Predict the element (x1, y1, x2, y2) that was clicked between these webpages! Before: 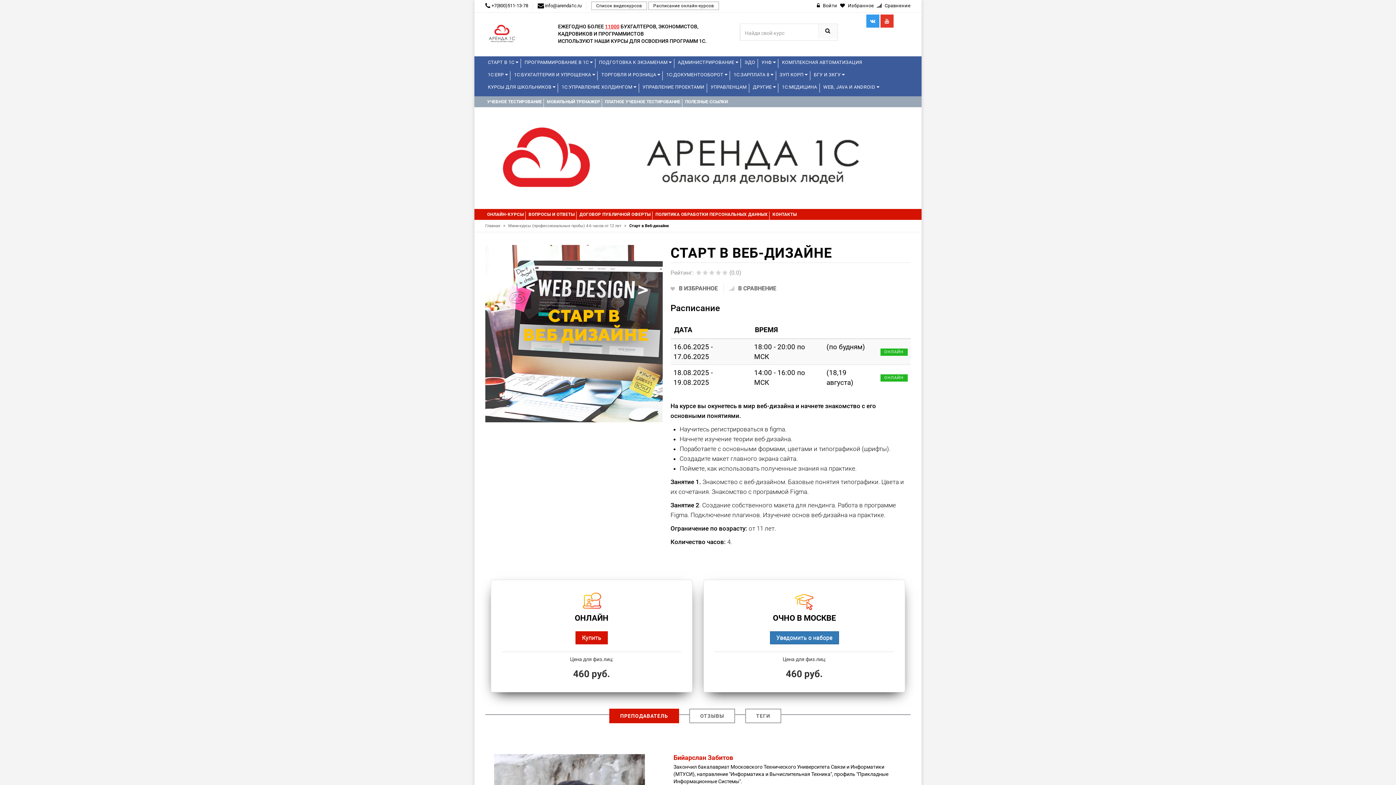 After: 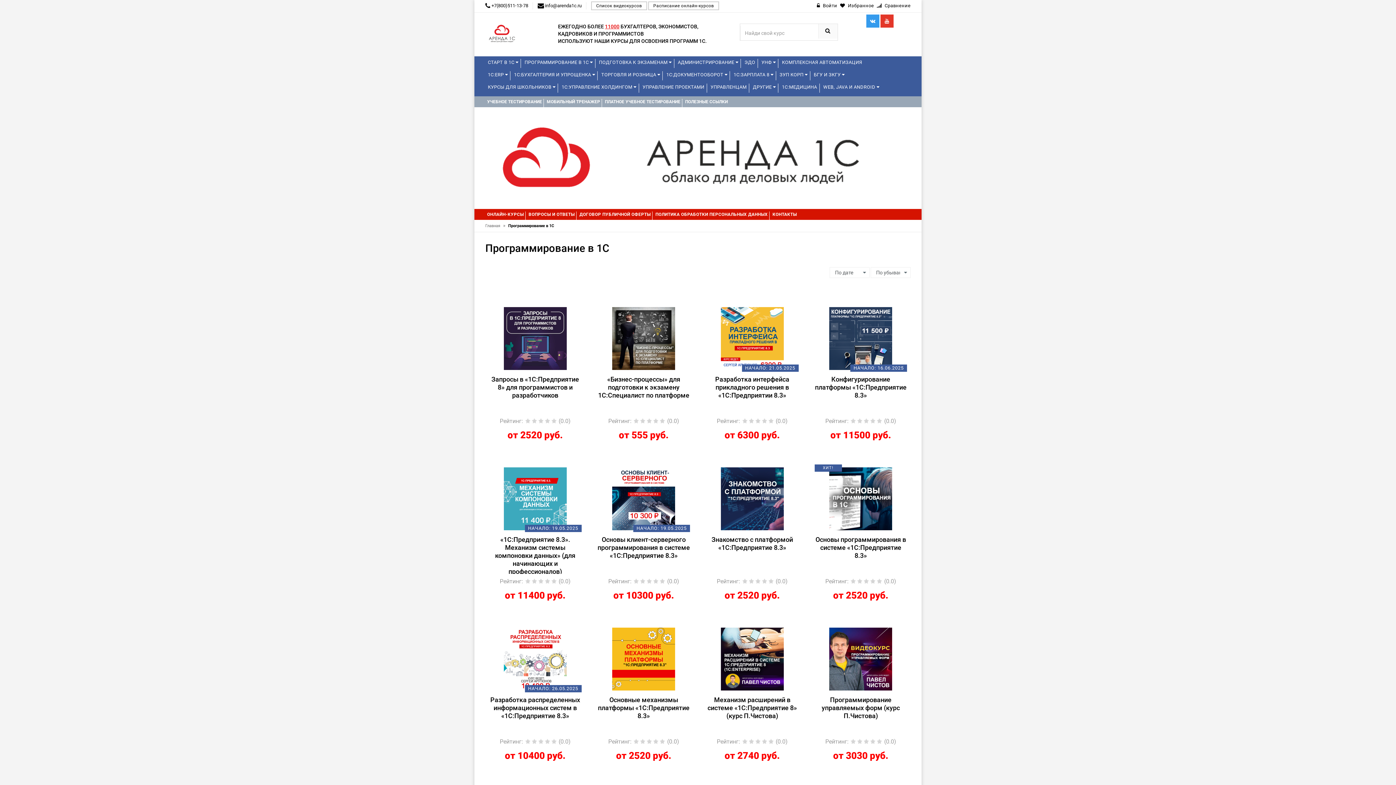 Action: bbox: (522, 56, 595, 68) label: ПРОГРАММИРОВАНИЕ В 1С 